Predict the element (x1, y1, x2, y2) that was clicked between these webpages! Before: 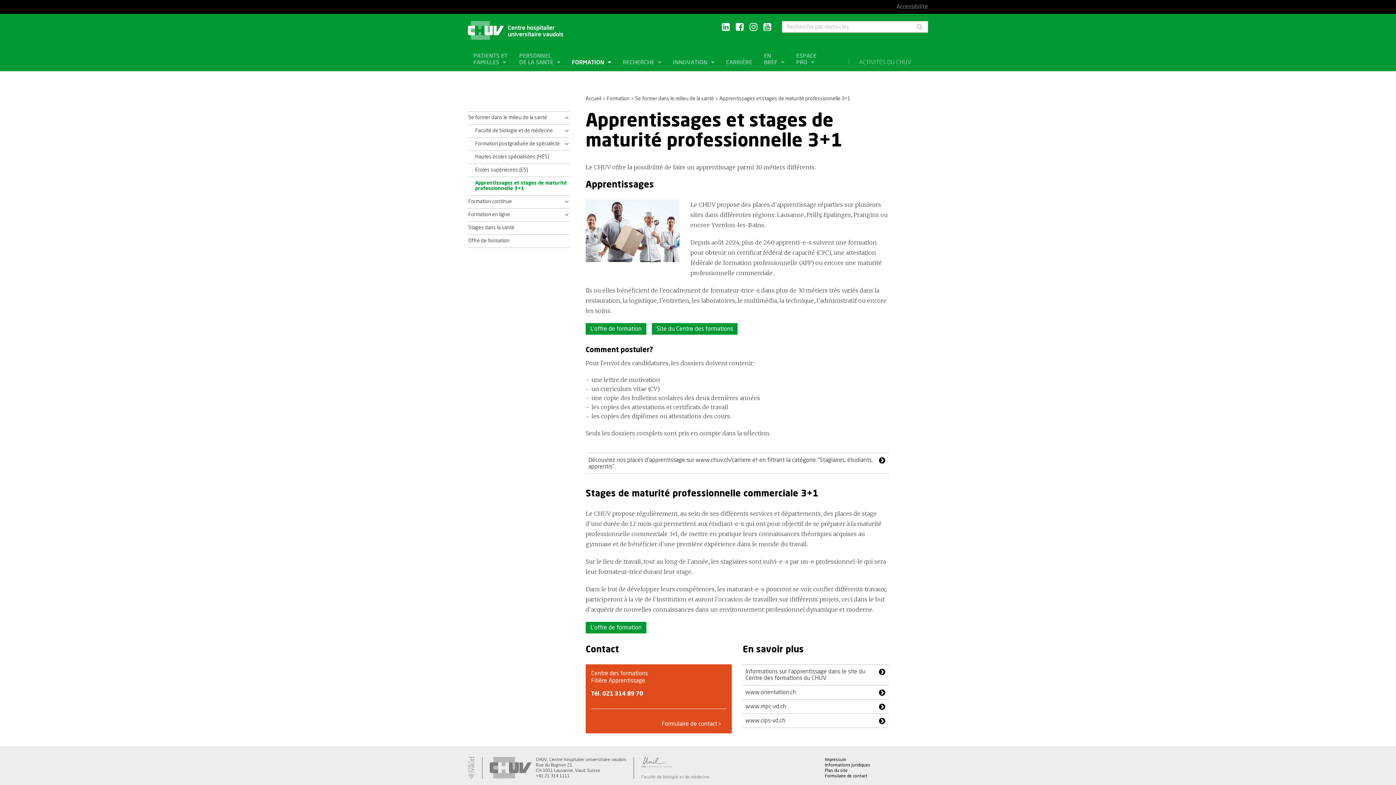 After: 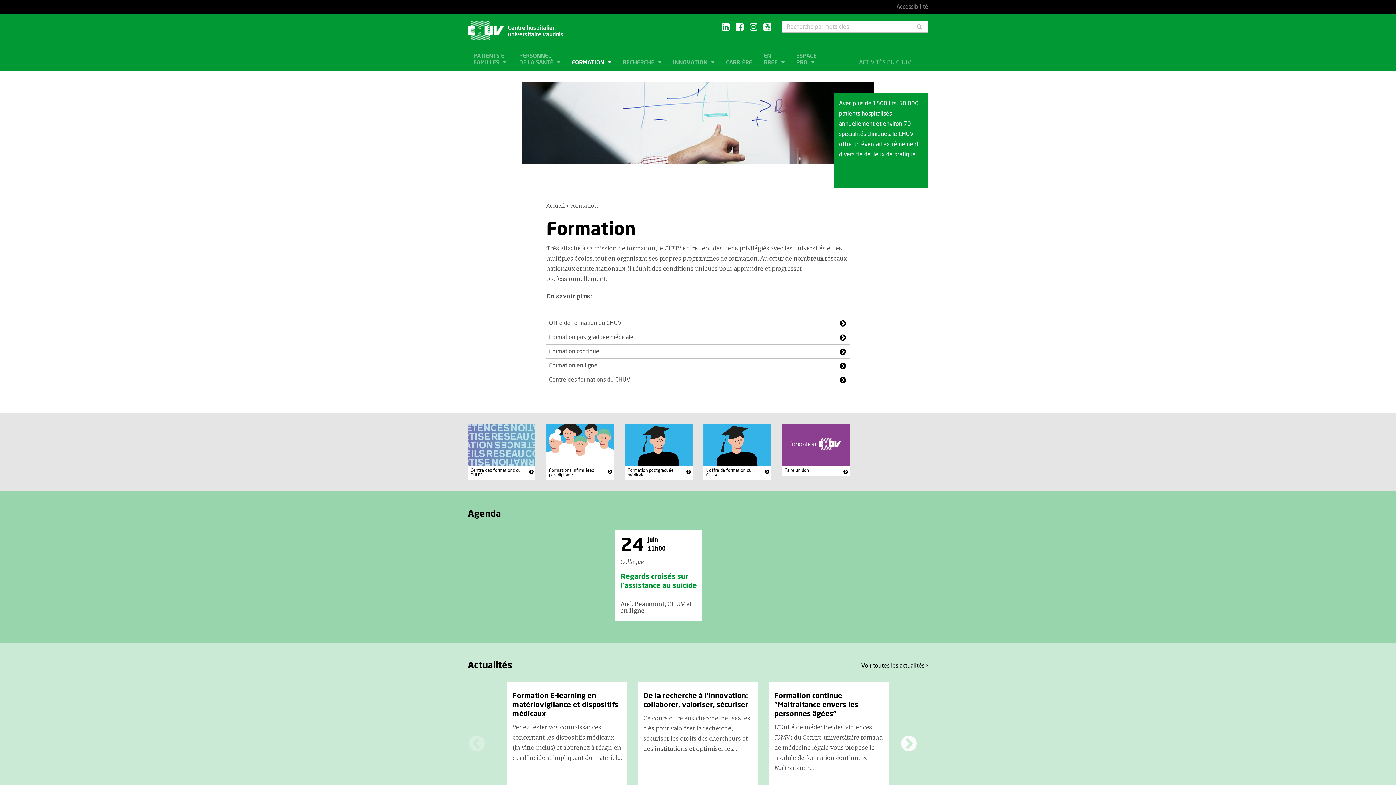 Action: label: FORMATION  bbox: (566, 53, 616, 71)